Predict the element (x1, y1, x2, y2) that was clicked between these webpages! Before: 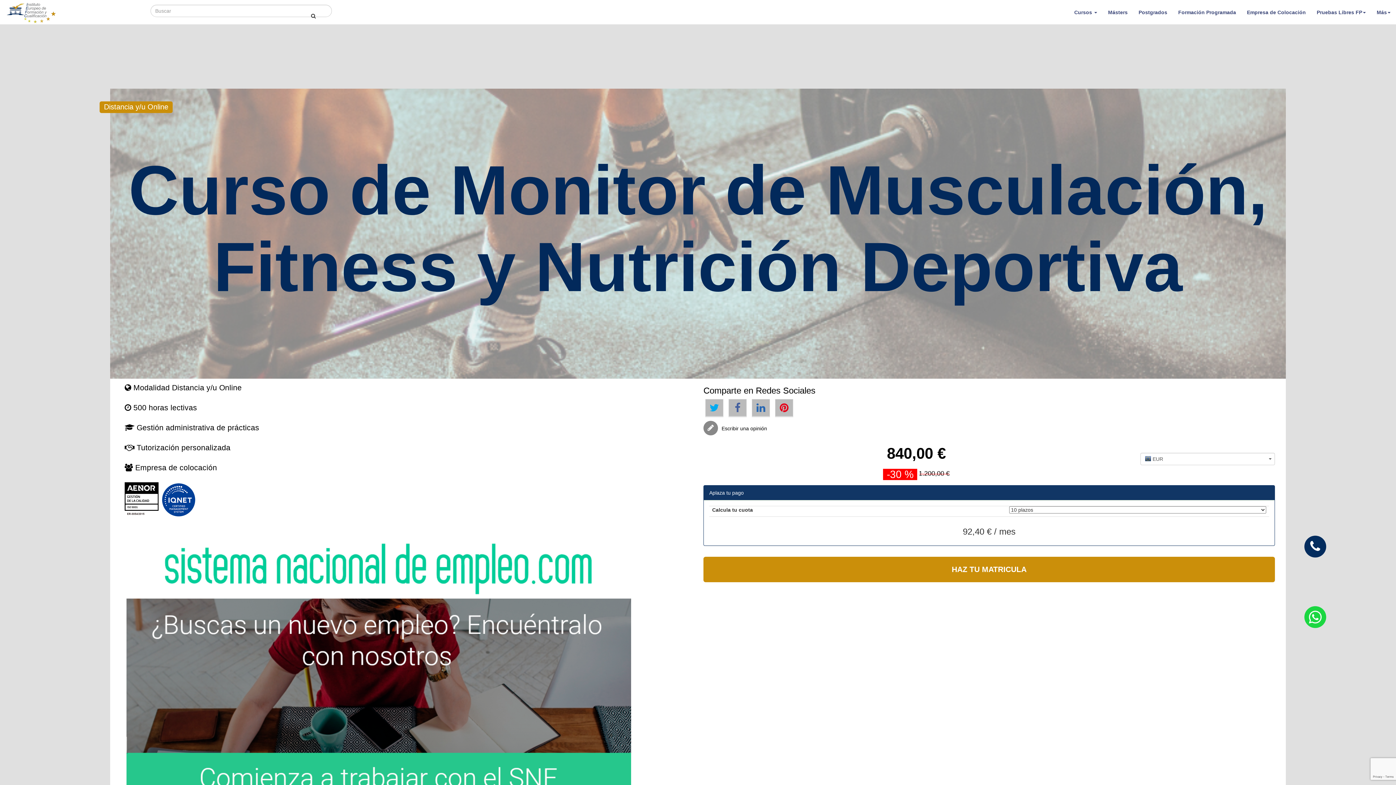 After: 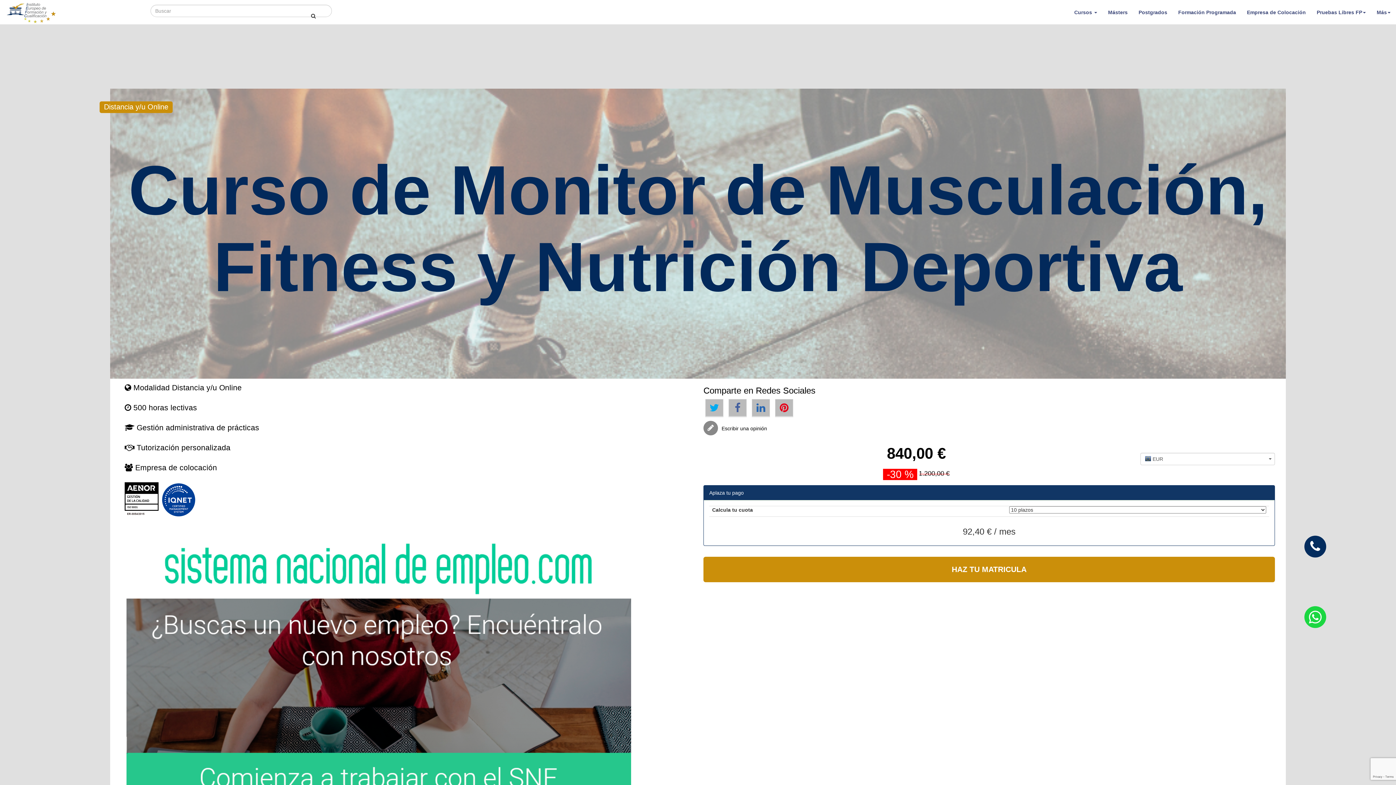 Action: bbox: (1310, 540, 1320, 553)